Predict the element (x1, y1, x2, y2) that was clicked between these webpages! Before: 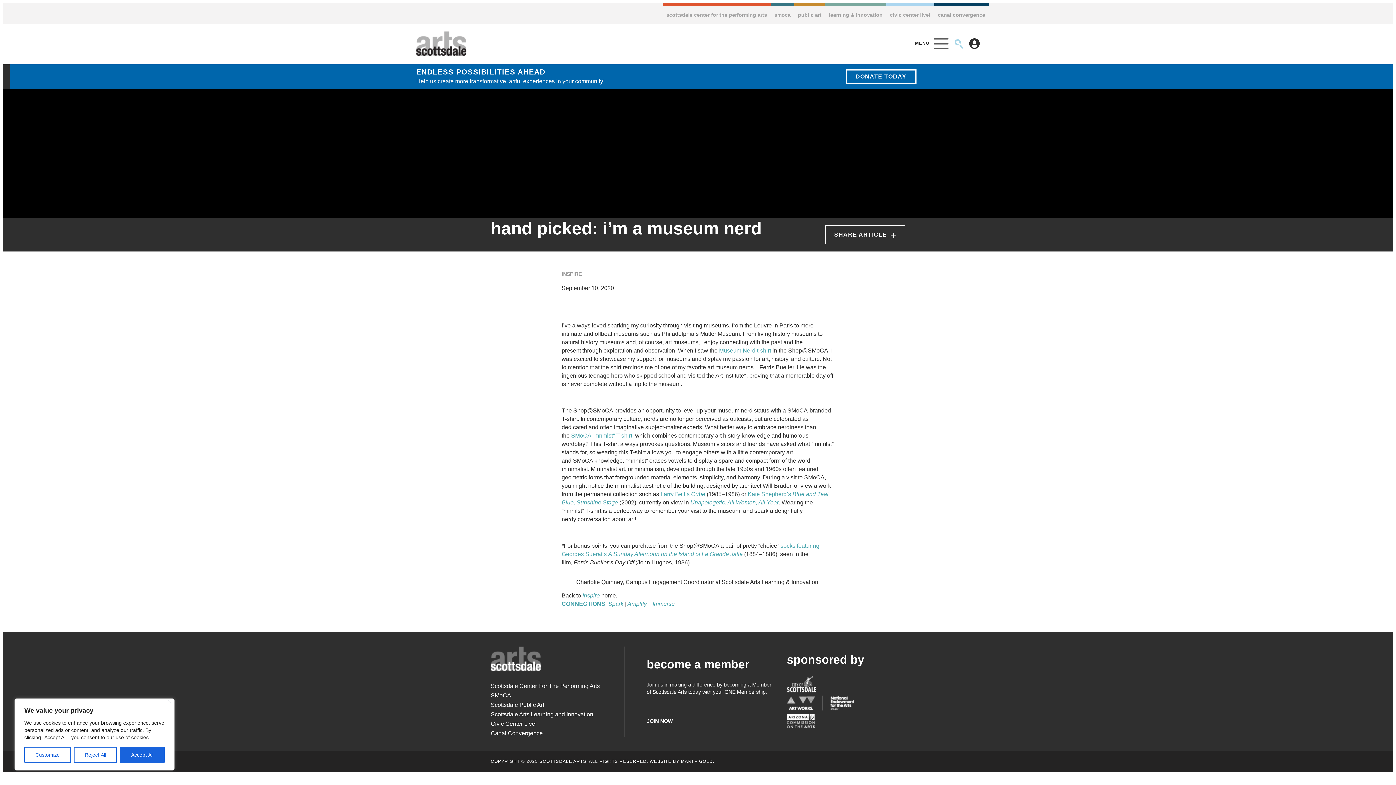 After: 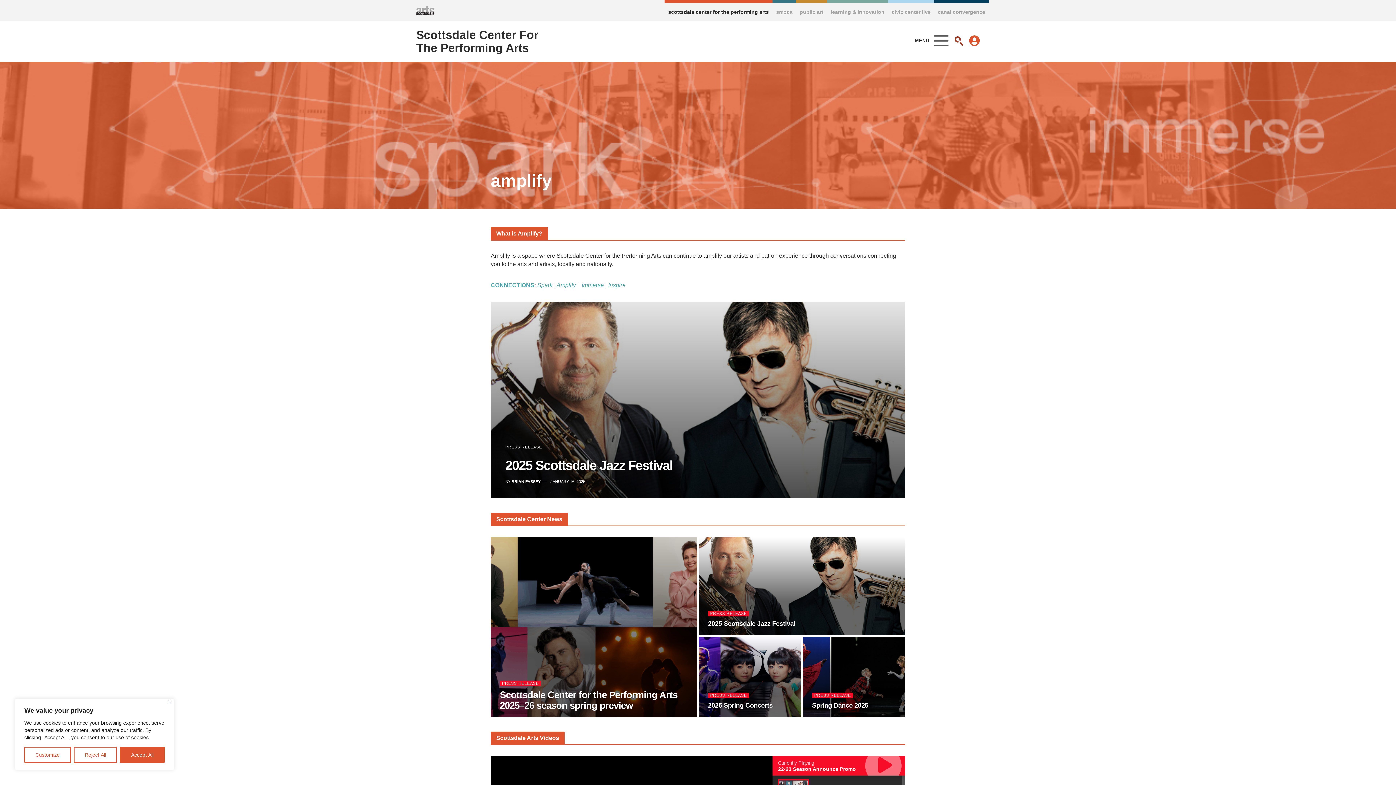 Action: label: Amplify bbox: (627, 601, 646, 607)